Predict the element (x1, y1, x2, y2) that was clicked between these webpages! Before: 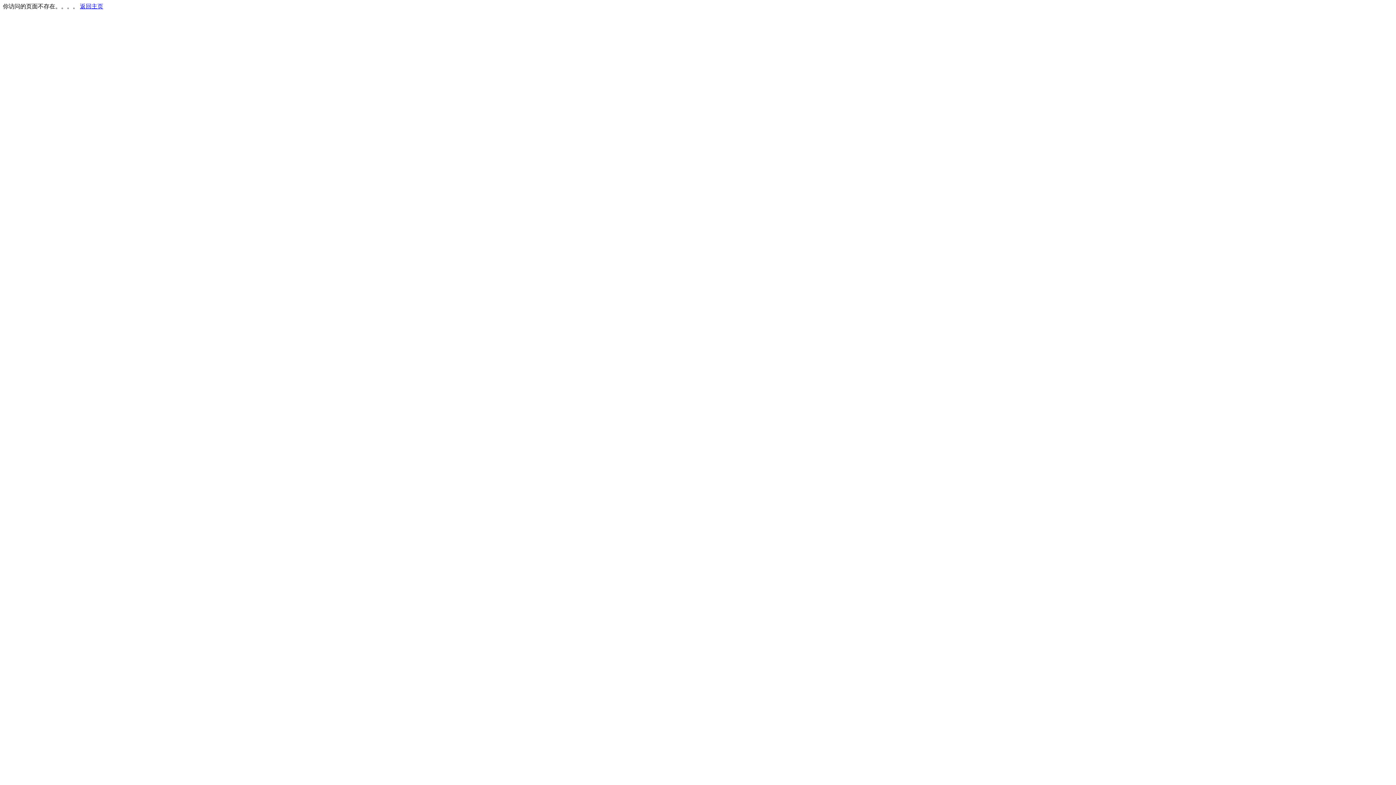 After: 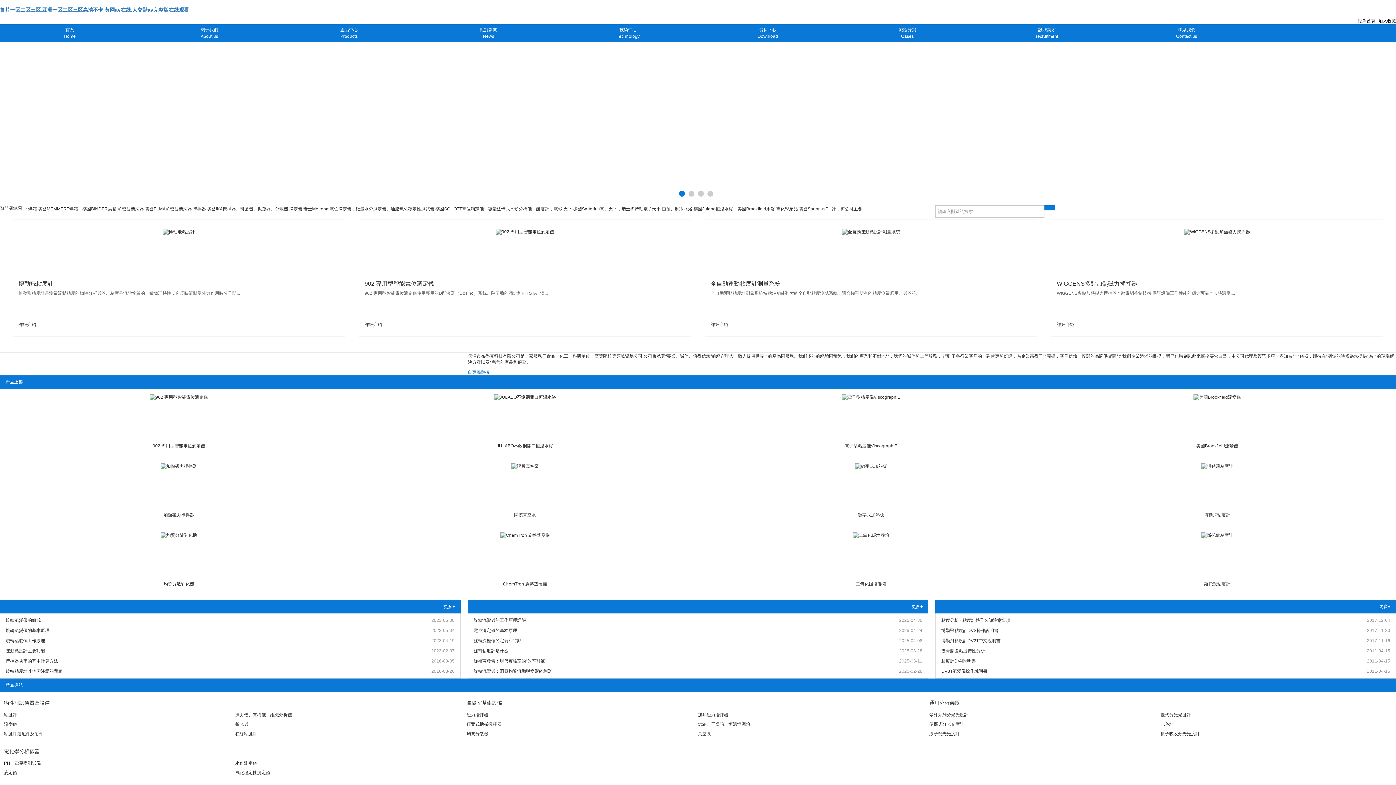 Action: label: 返回主页 bbox: (80, 3, 103, 9)